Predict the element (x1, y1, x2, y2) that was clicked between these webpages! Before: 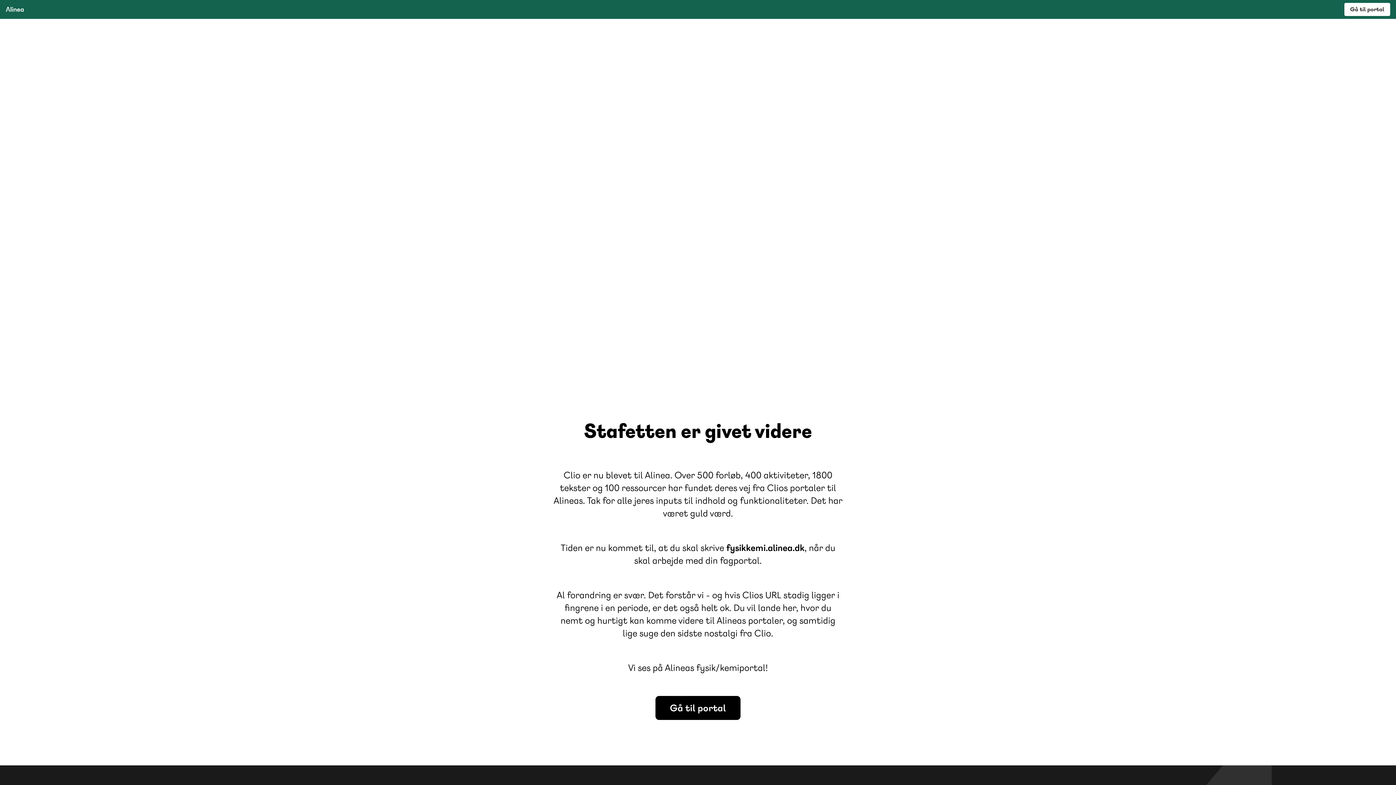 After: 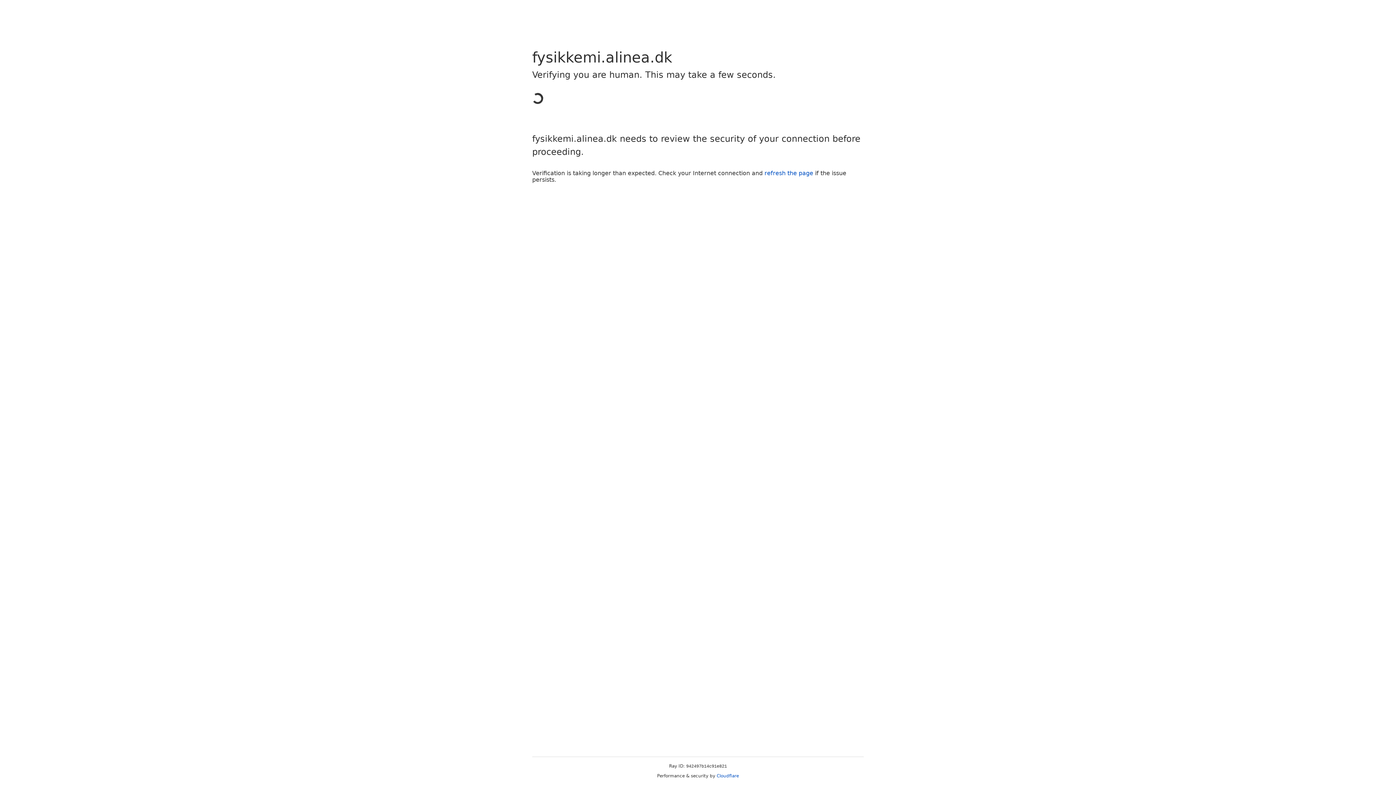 Action: label: Gå til portal bbox: (655, 696, 740, 720)